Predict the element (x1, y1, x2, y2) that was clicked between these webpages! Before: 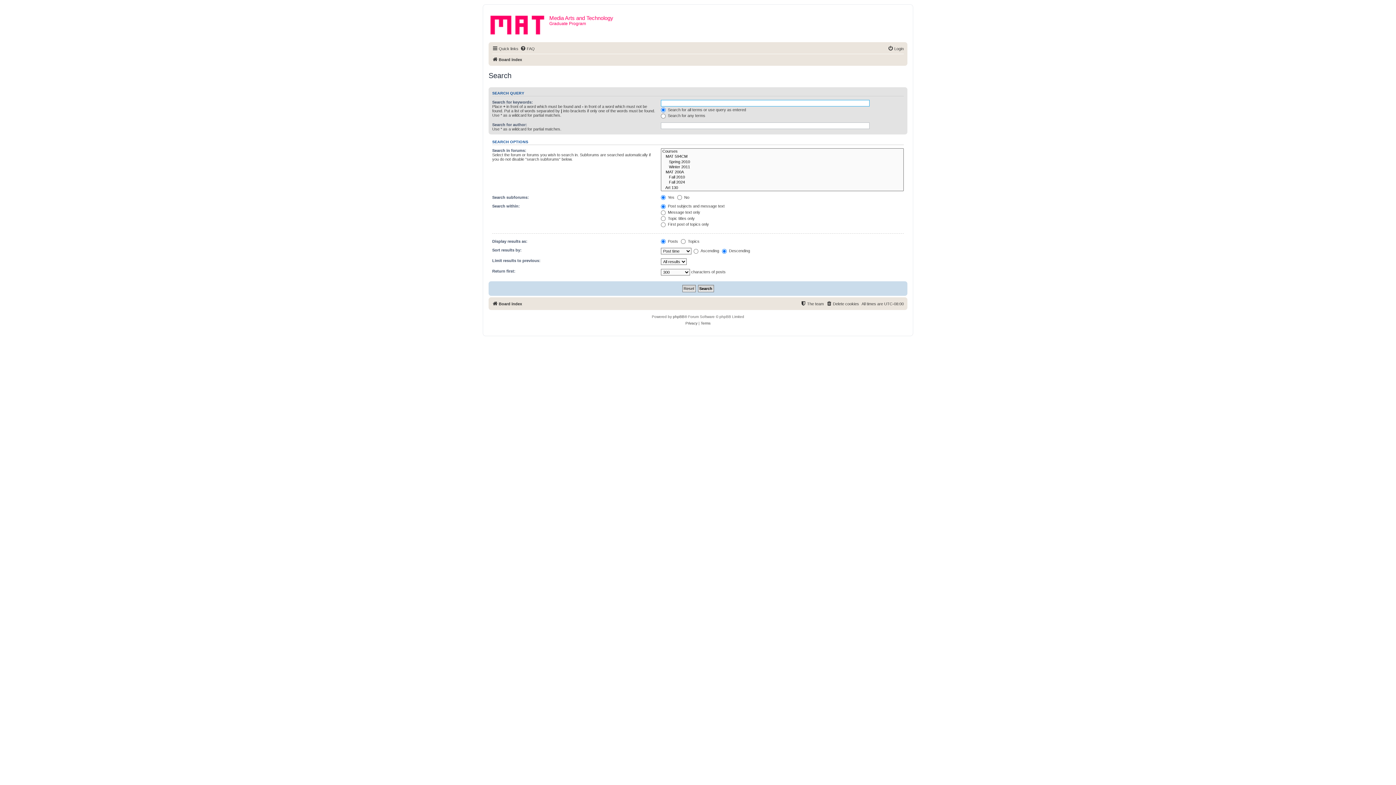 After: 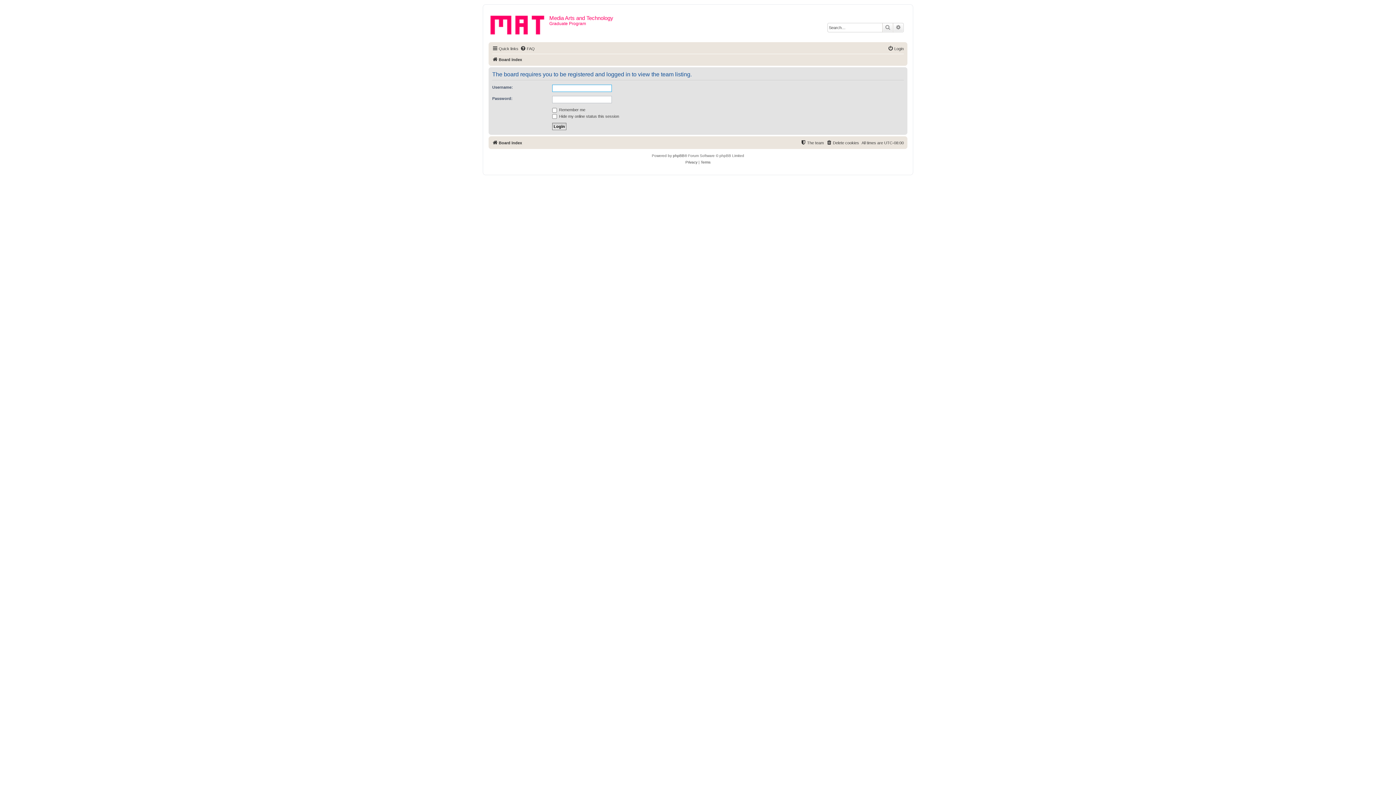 Action: bbox: (800, 299, 824, 308) label: The team